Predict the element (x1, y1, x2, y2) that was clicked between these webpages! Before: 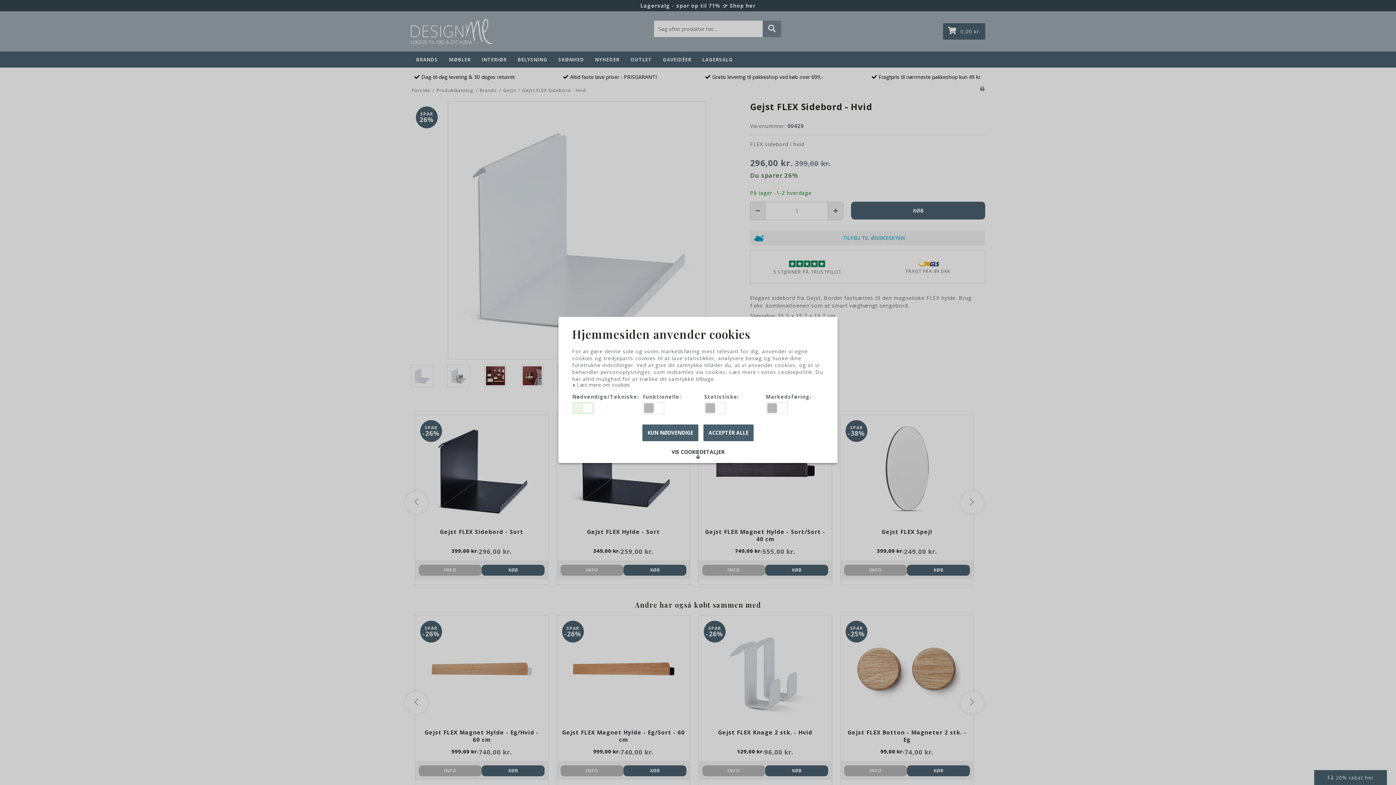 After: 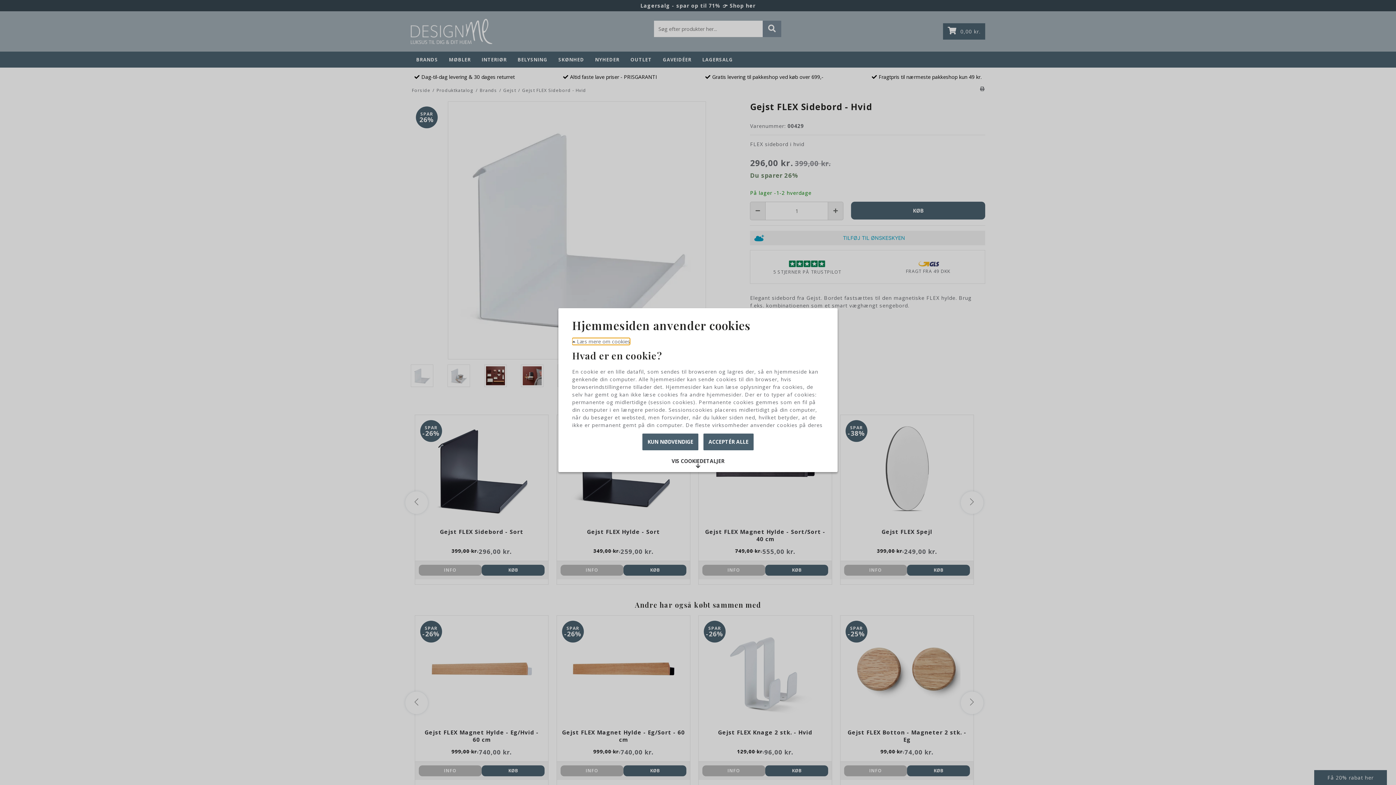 Action: label:  Læs mere om cookies bbox: (572, 382, 630, 388)